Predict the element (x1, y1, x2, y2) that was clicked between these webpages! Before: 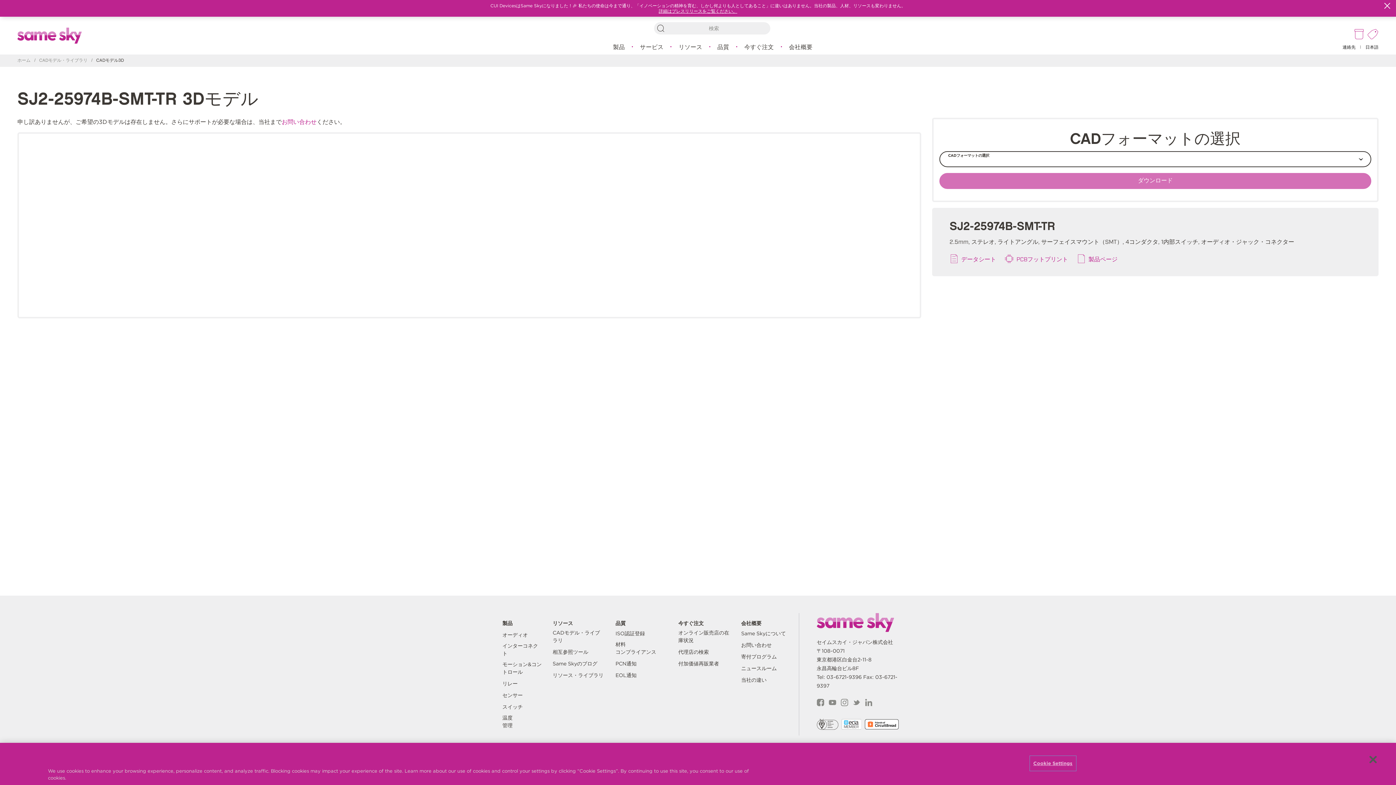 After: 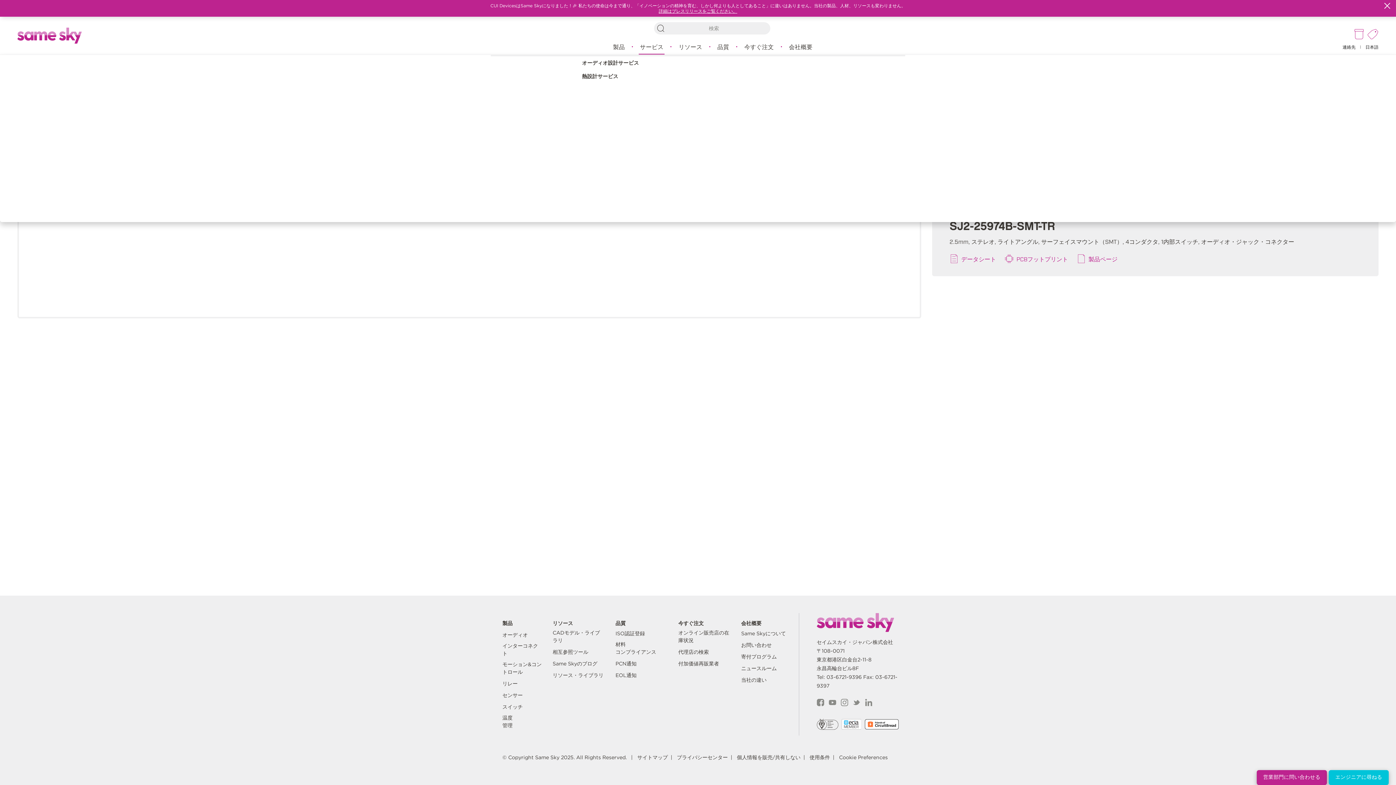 Action: bbox: (638, 41, 664, 53) label: サービス